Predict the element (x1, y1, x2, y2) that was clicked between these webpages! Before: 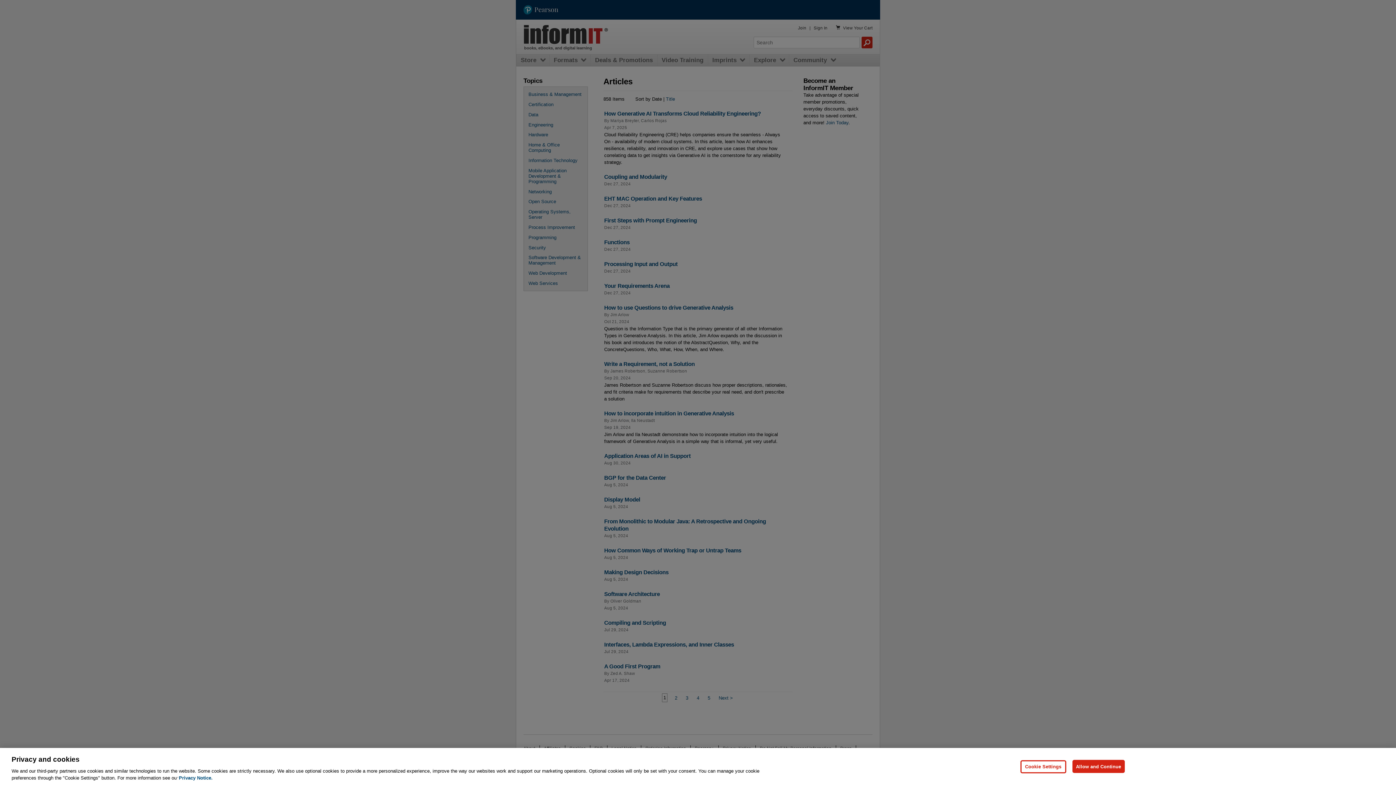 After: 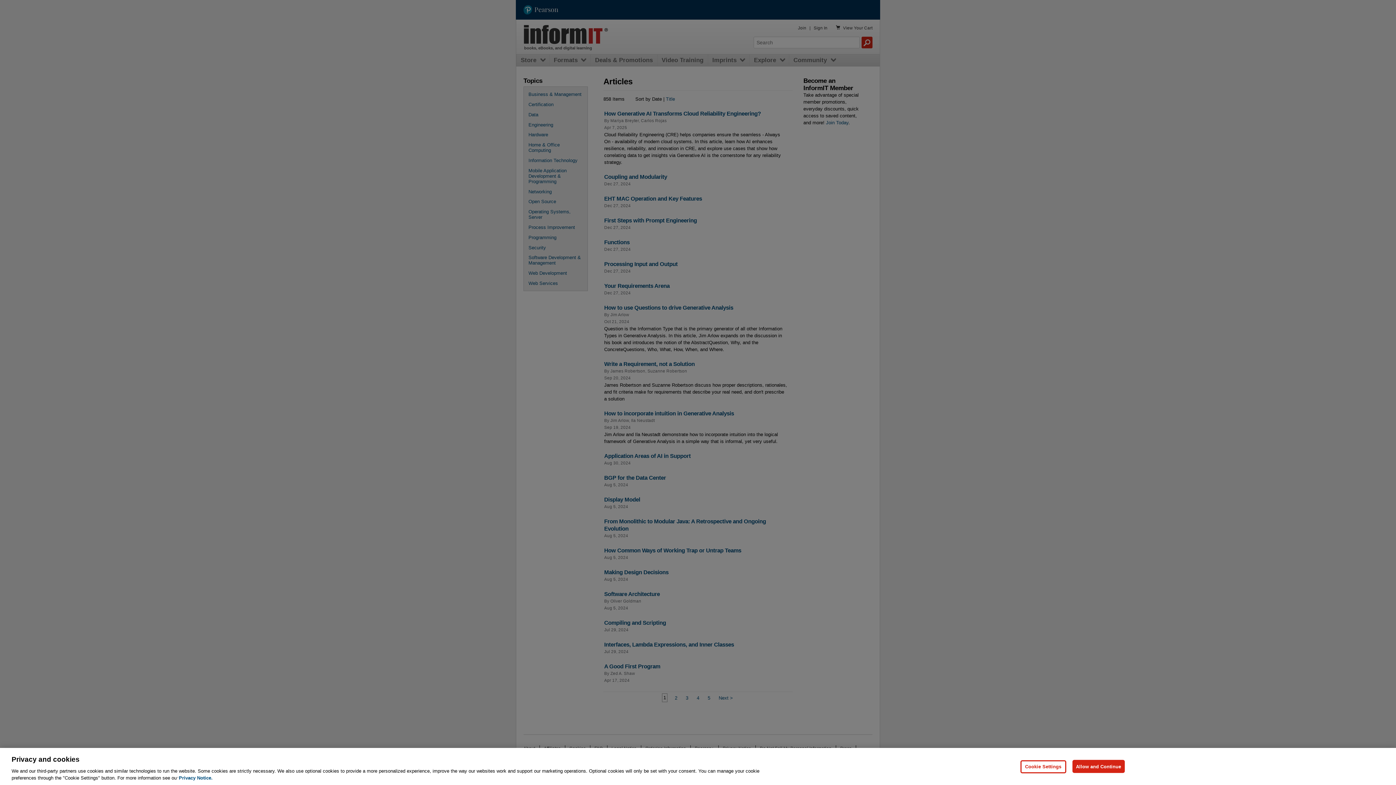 Action: bbox: (178, 775, 212, 781) label: Privacy Notice, opens in a new tab